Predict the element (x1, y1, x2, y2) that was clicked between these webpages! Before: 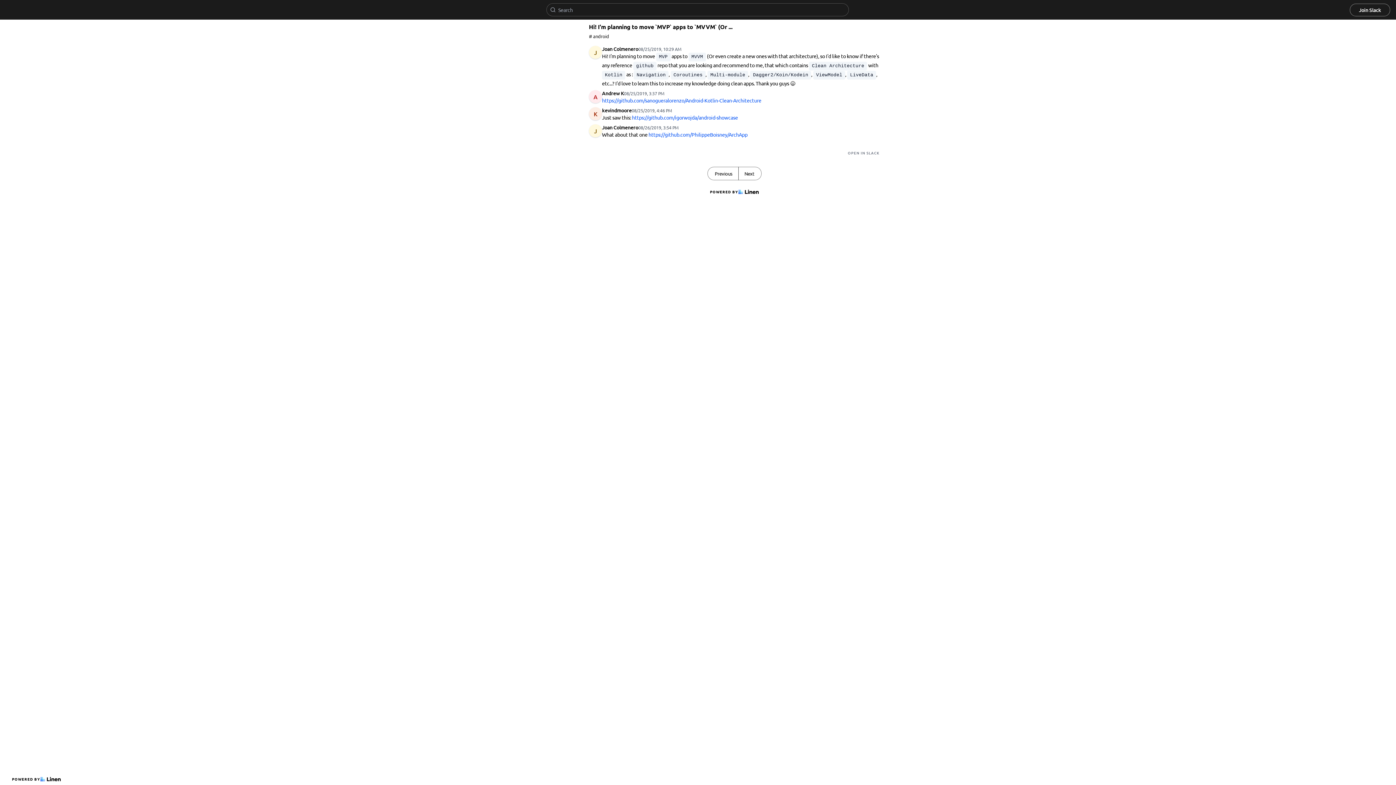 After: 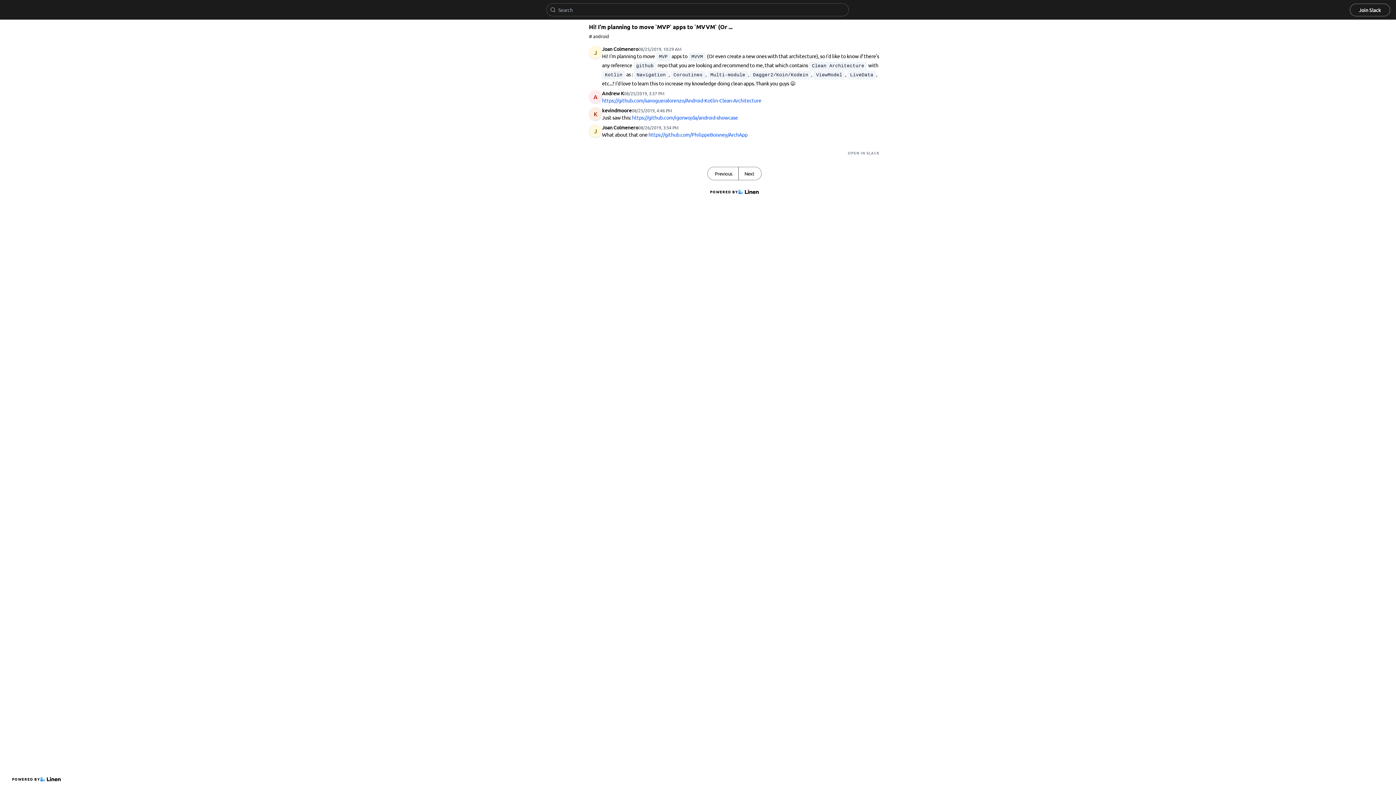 Action: bbox: (1350, 3, 1390, 16) label: Join Slack